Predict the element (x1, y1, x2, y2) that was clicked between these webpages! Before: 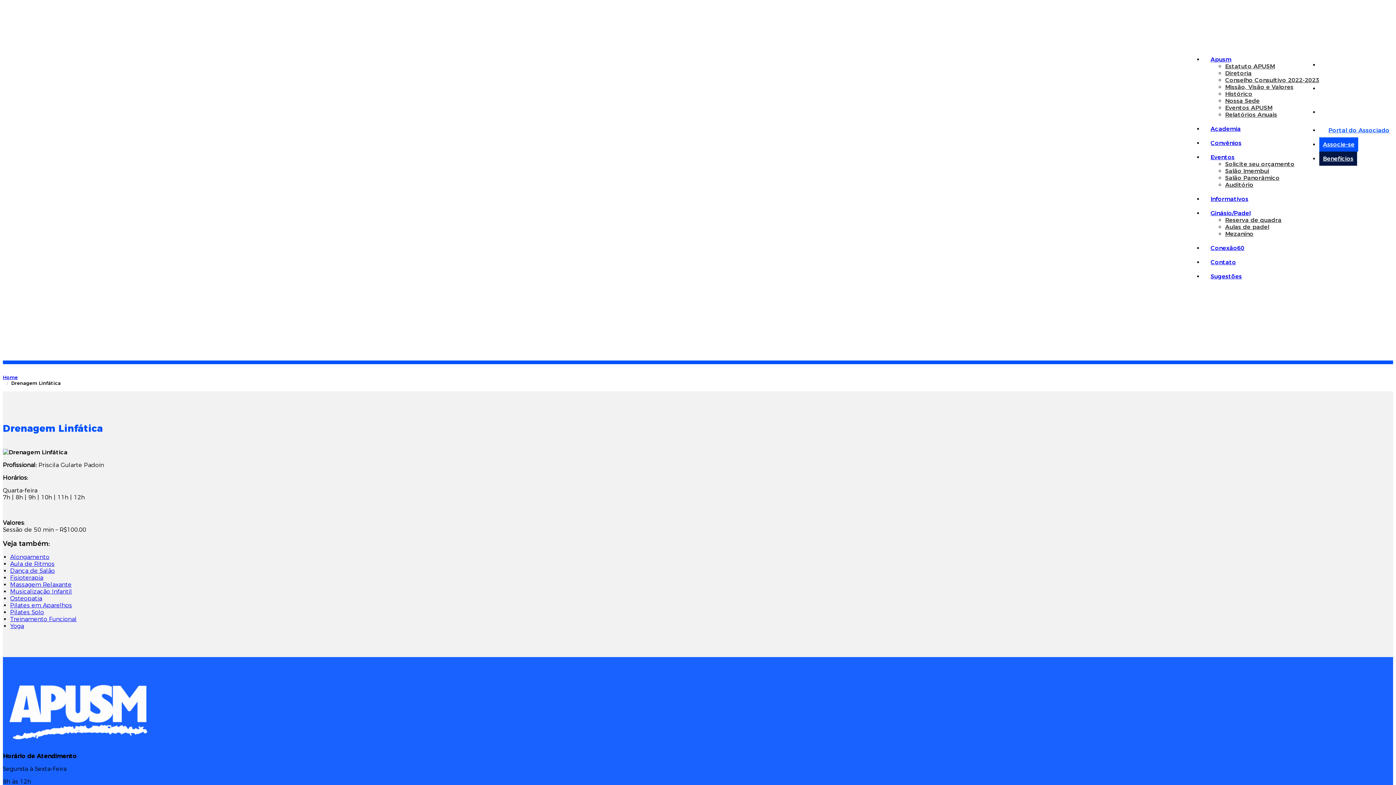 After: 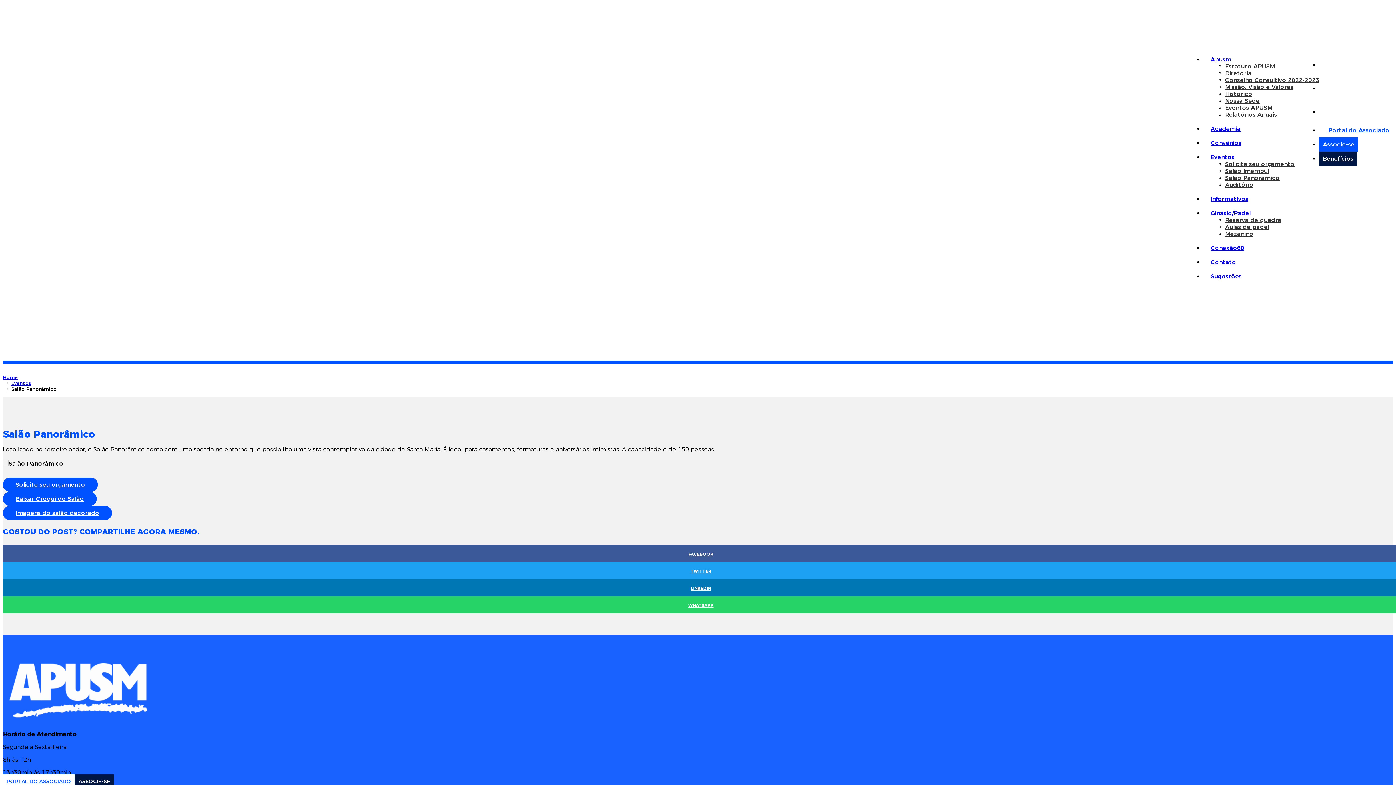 Action: label: Salão Panorâmico bbox: (1225, 174, 1280, 181)